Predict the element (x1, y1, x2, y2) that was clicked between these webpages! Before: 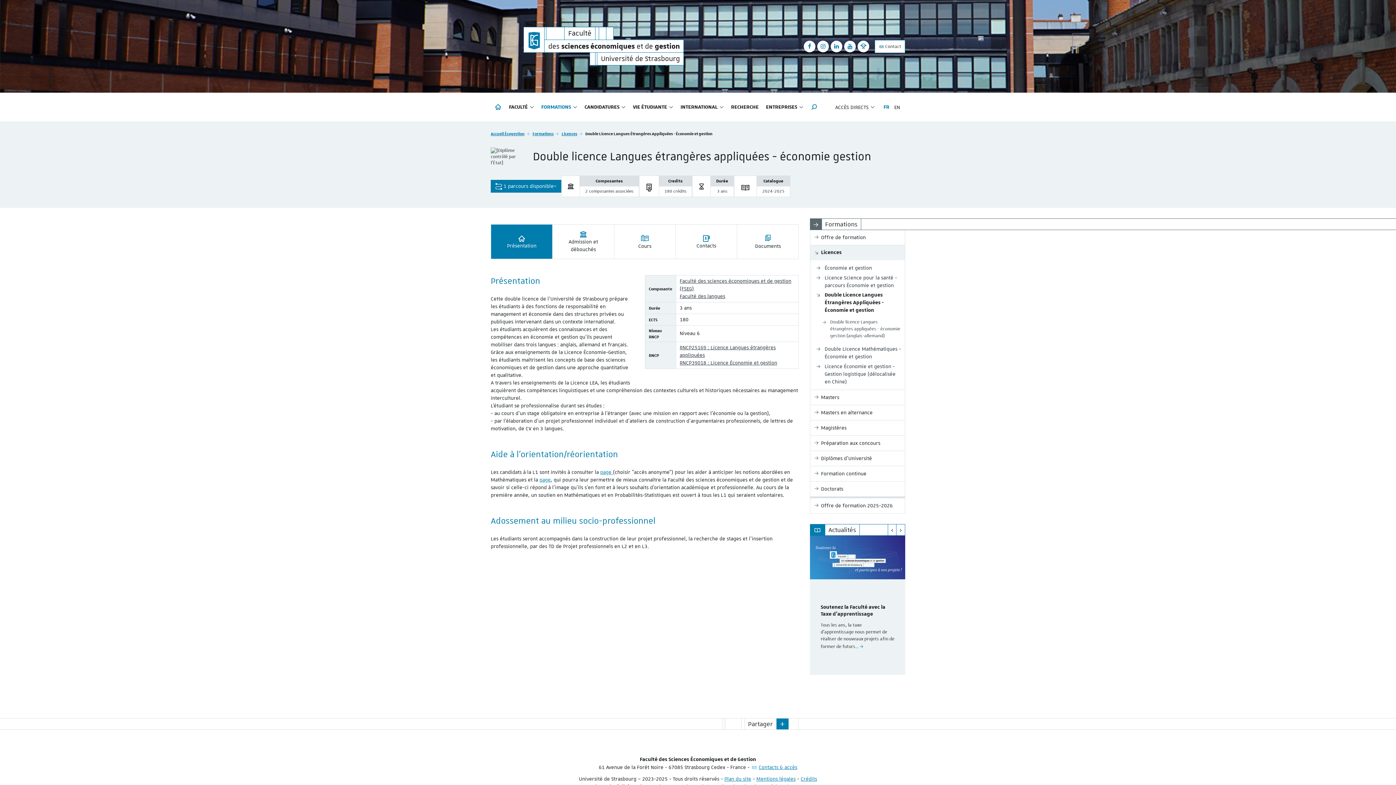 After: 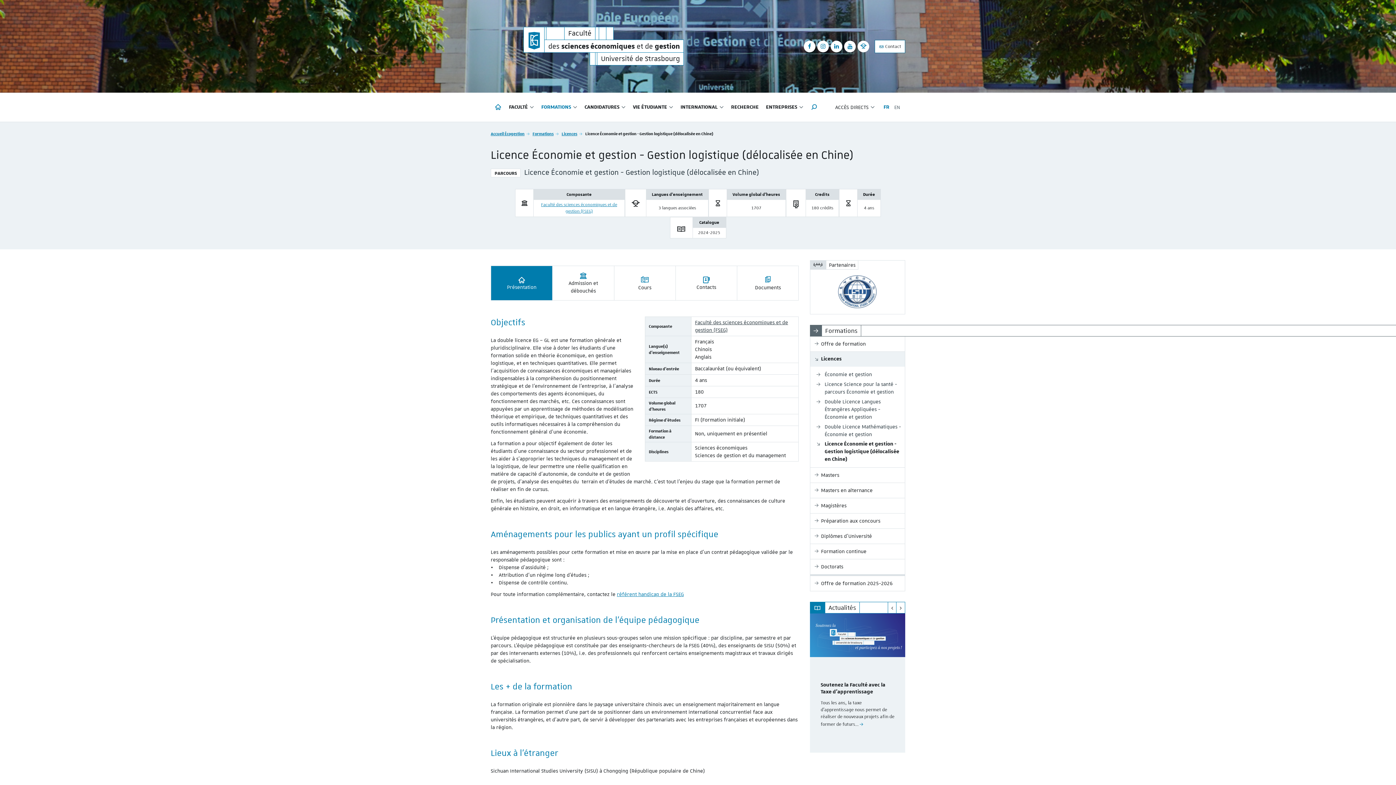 Action: label: Licence Économie et gestion - Gestion logistique (délocalisée en Chine) bbox: (823, 362, 905, 386)